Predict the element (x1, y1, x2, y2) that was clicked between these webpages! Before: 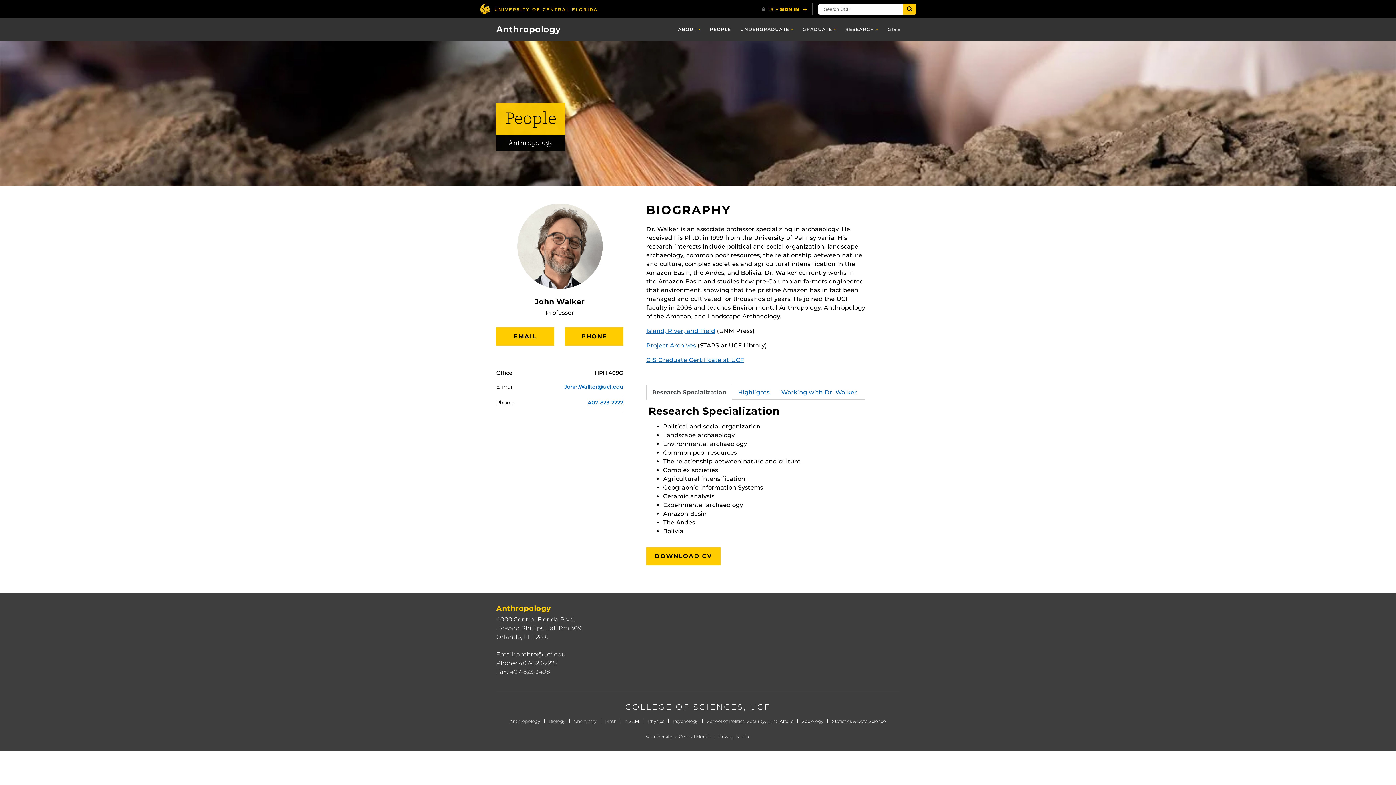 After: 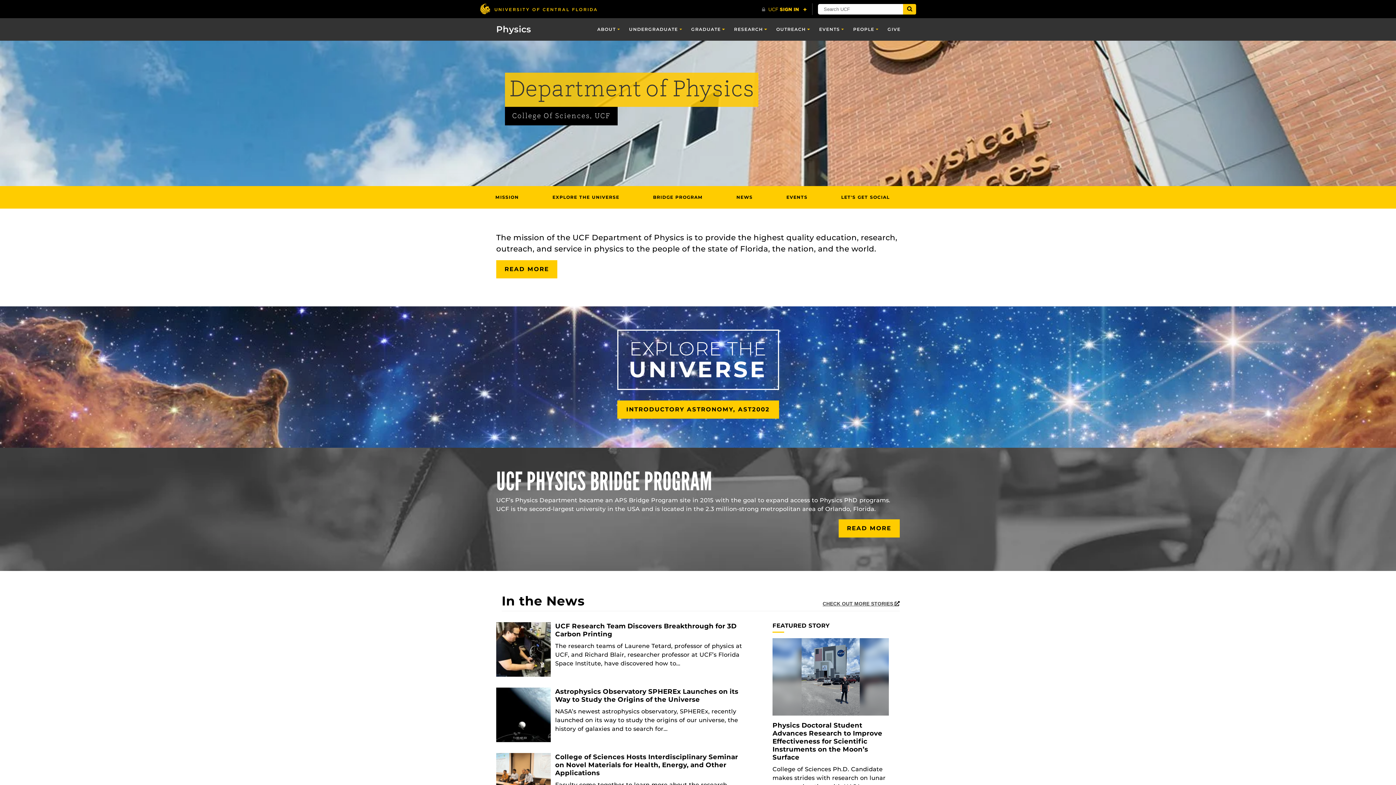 Action: bbox: (647, 718, 664, 724) label: Physics